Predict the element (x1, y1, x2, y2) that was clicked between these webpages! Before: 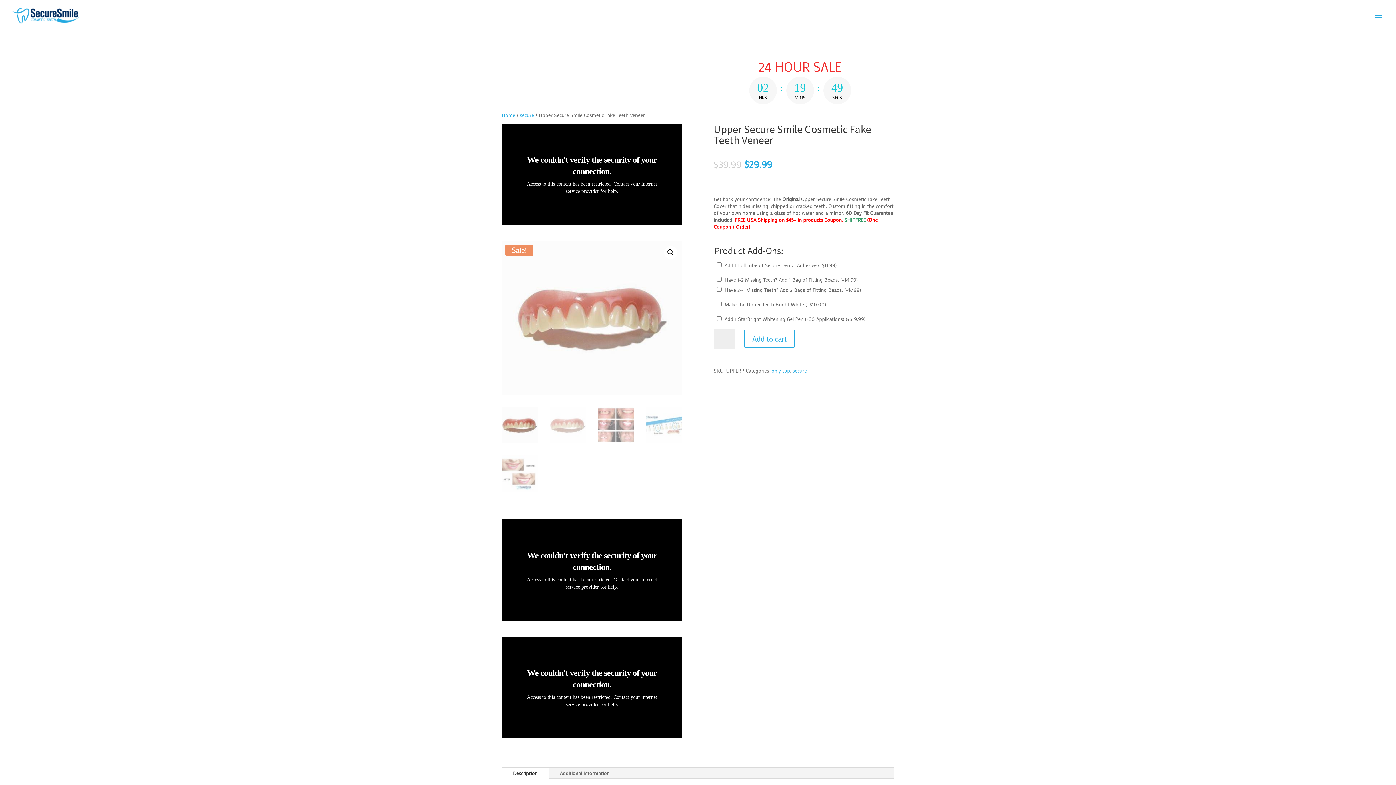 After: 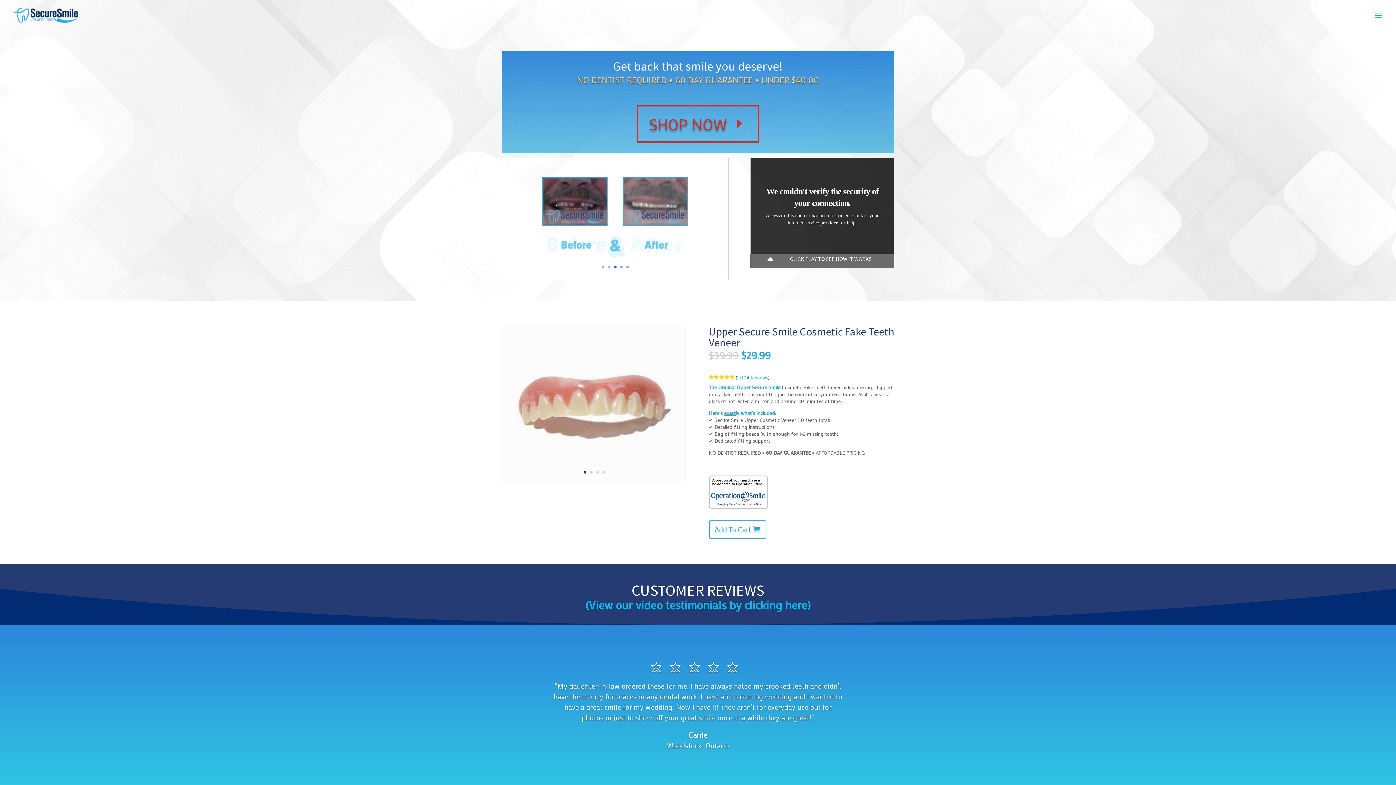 Action: bbox: (12, 11, 79, 18)